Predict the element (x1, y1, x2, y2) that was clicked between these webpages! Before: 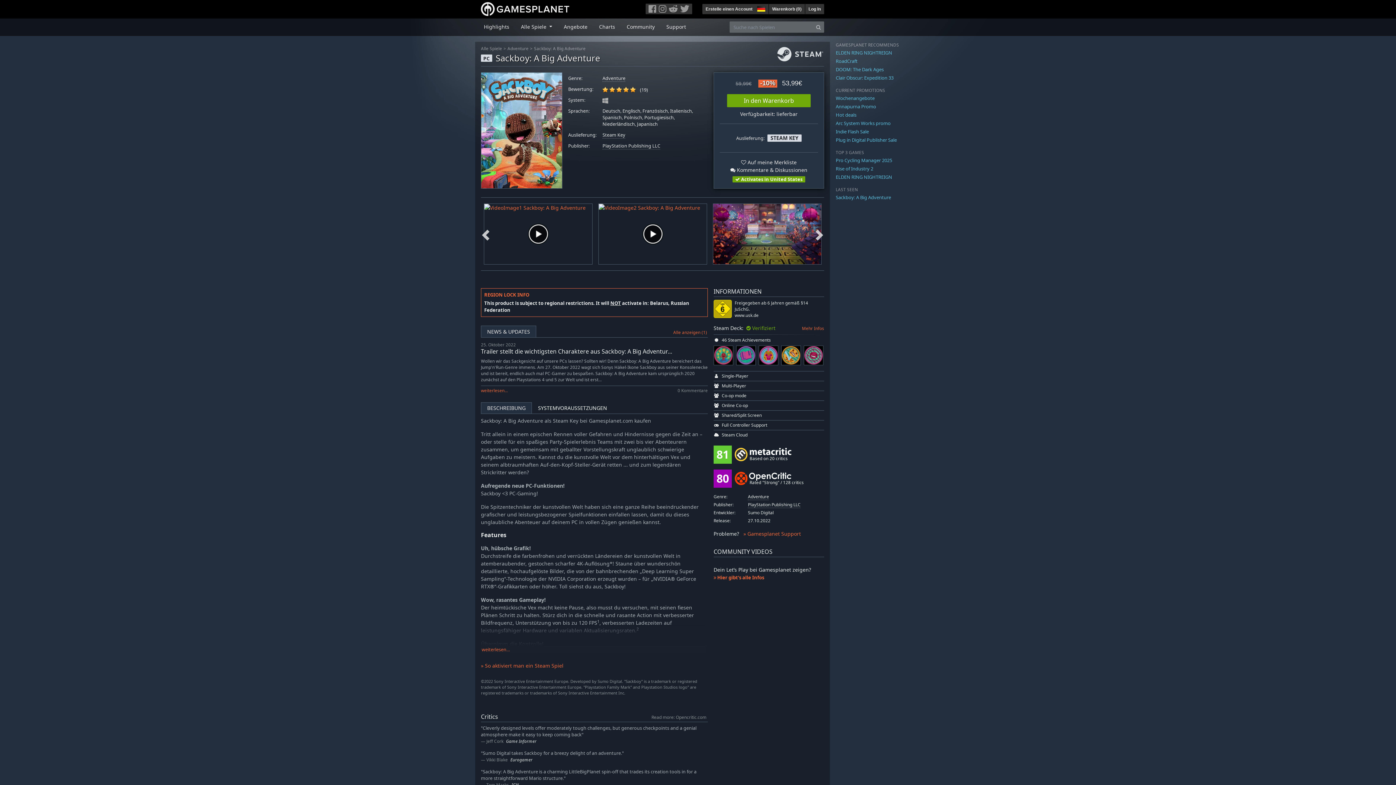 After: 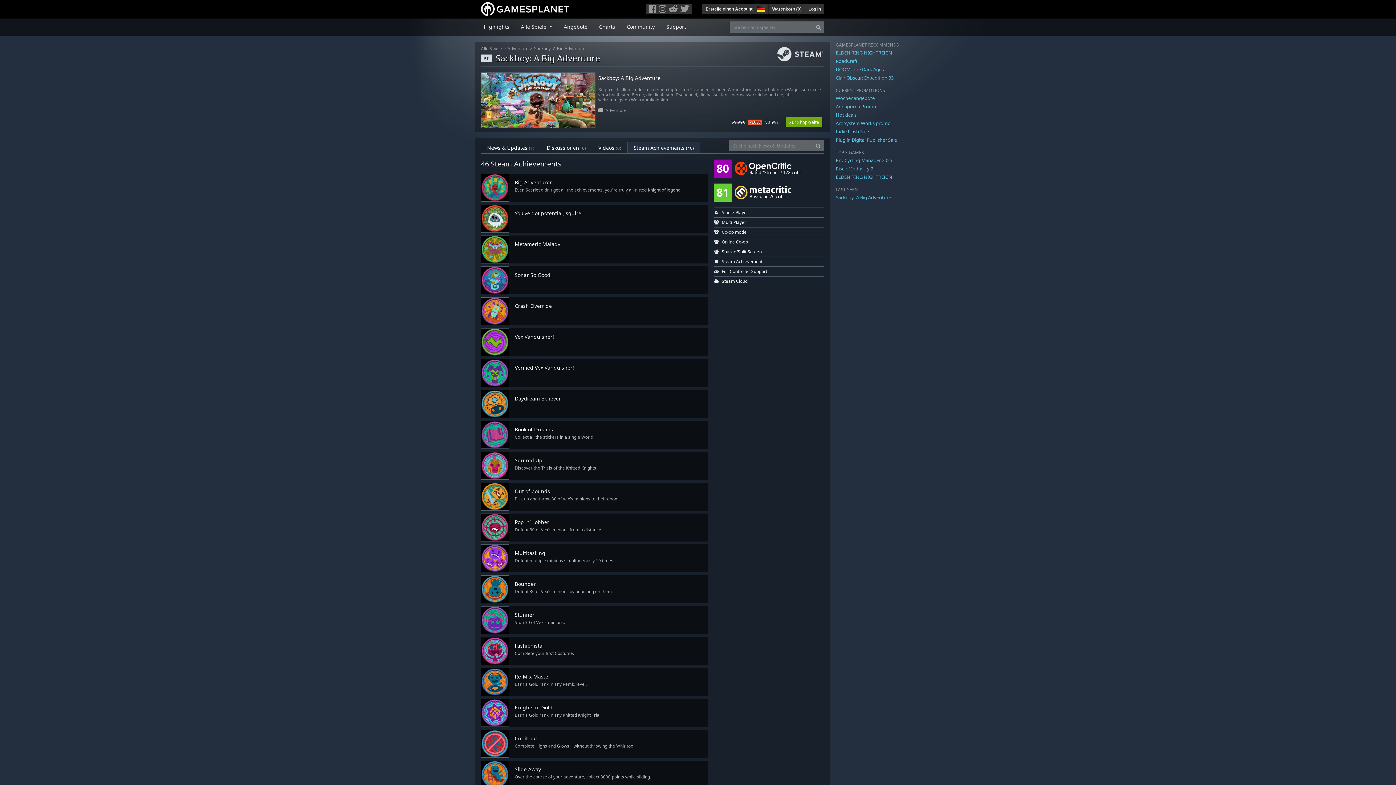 Action: bbox: (781, 351, 802, 358)